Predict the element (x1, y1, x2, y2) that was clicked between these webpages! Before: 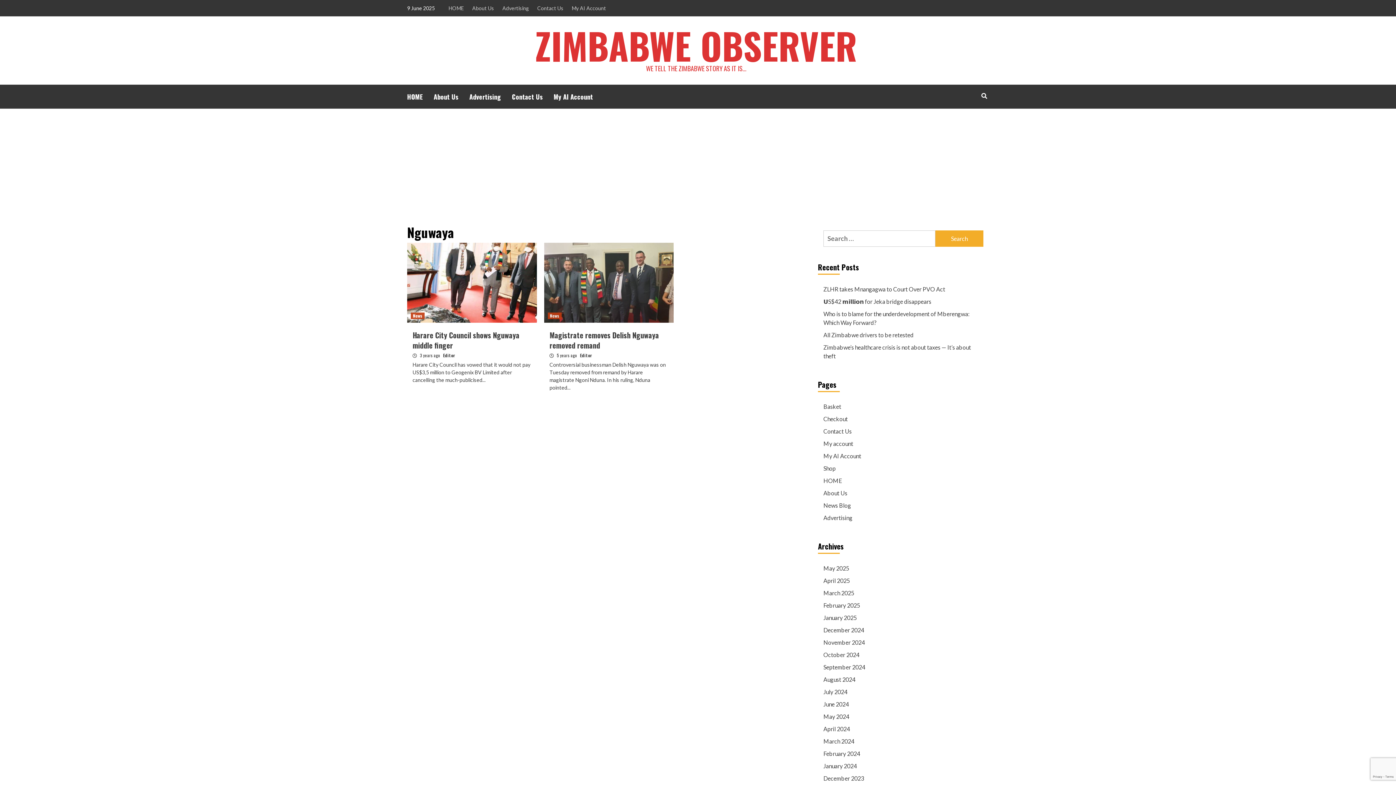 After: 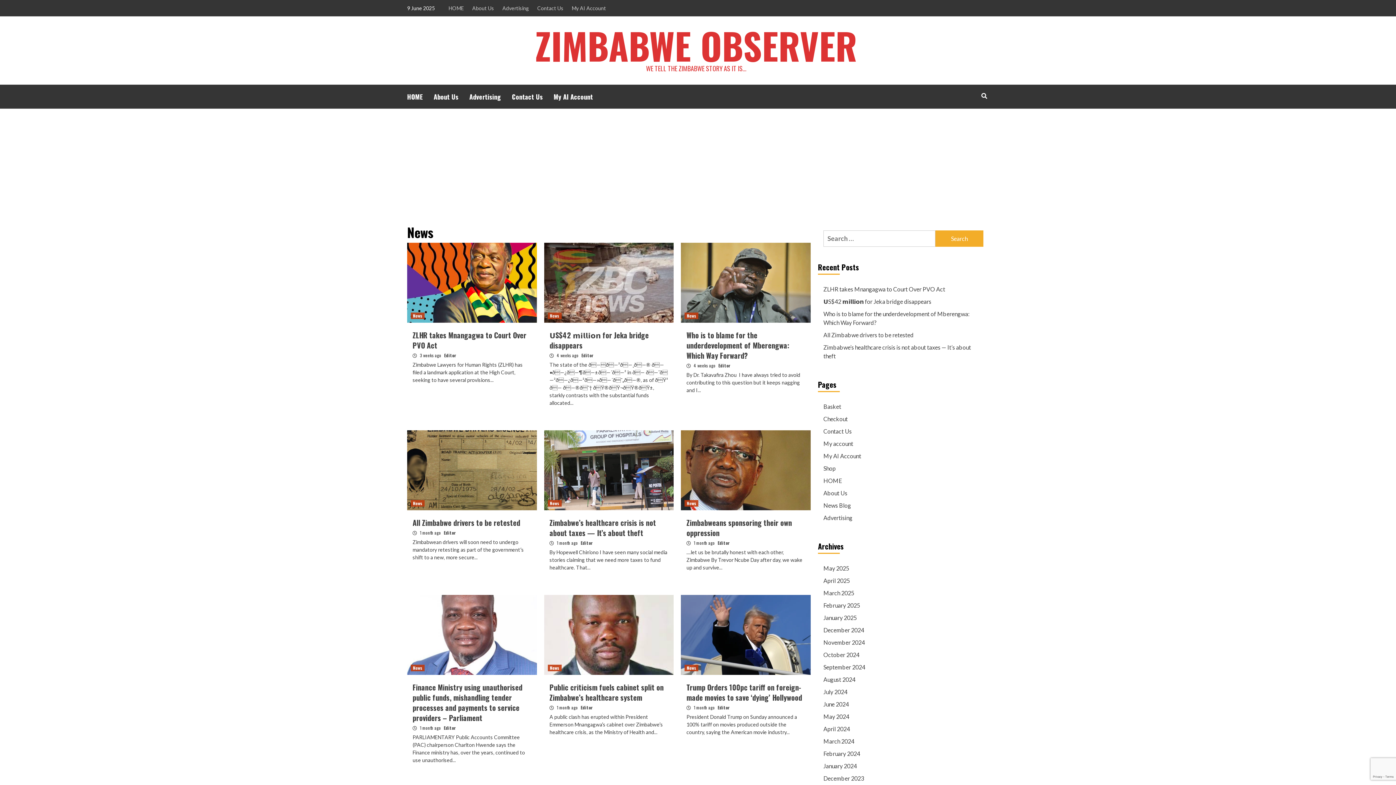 Action: label: News bbox: (410, 312, 424, 319)